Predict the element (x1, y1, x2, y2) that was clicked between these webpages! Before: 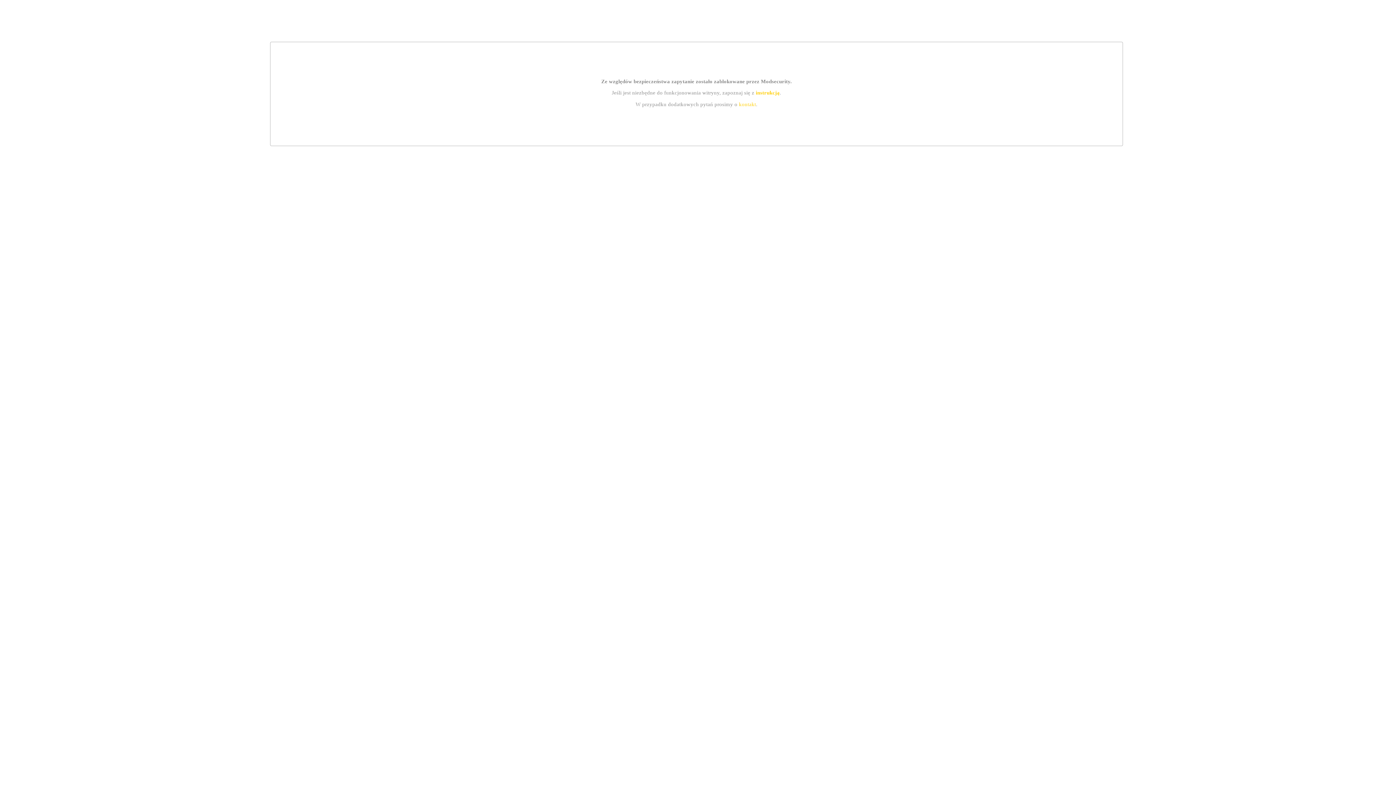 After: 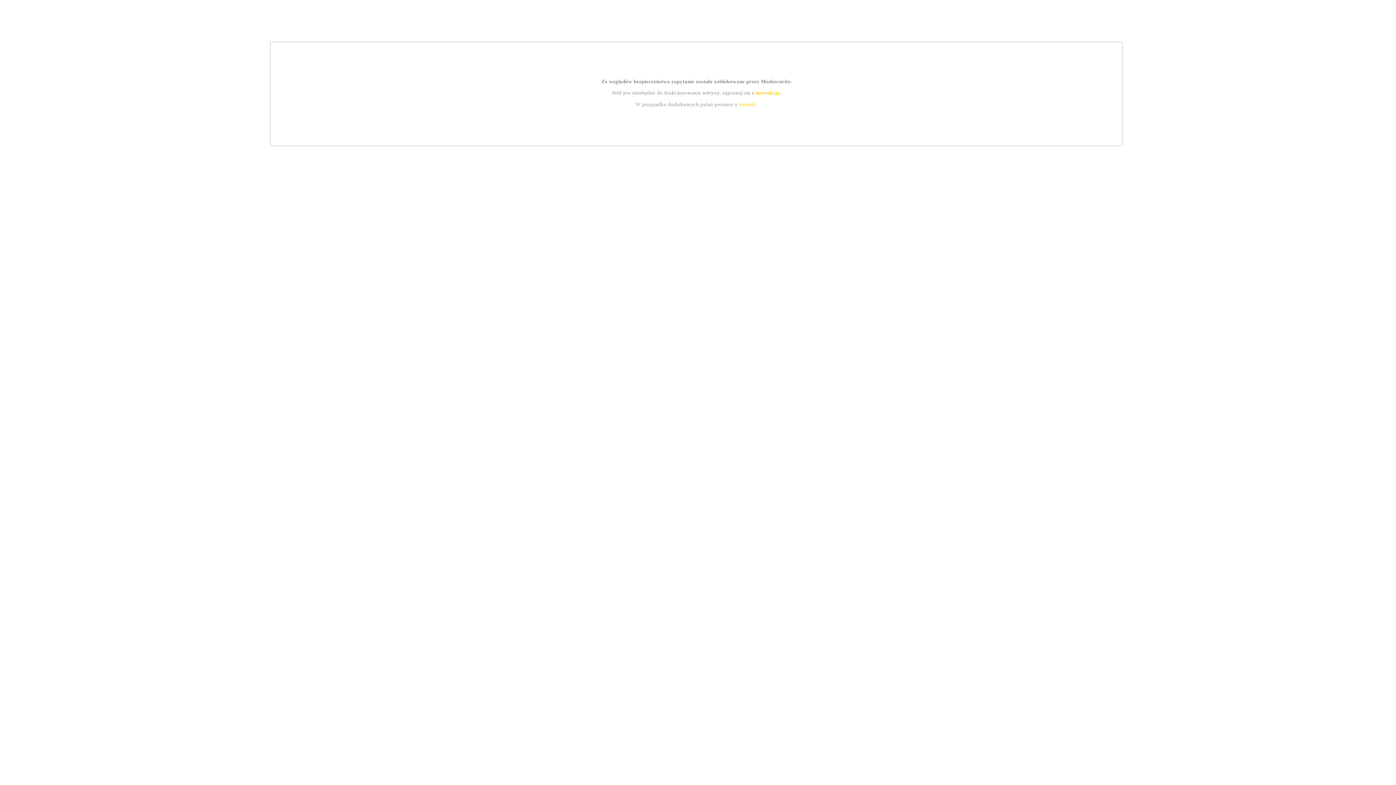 Action: label: instrukcją bbox: (755, 89, 779, 95)